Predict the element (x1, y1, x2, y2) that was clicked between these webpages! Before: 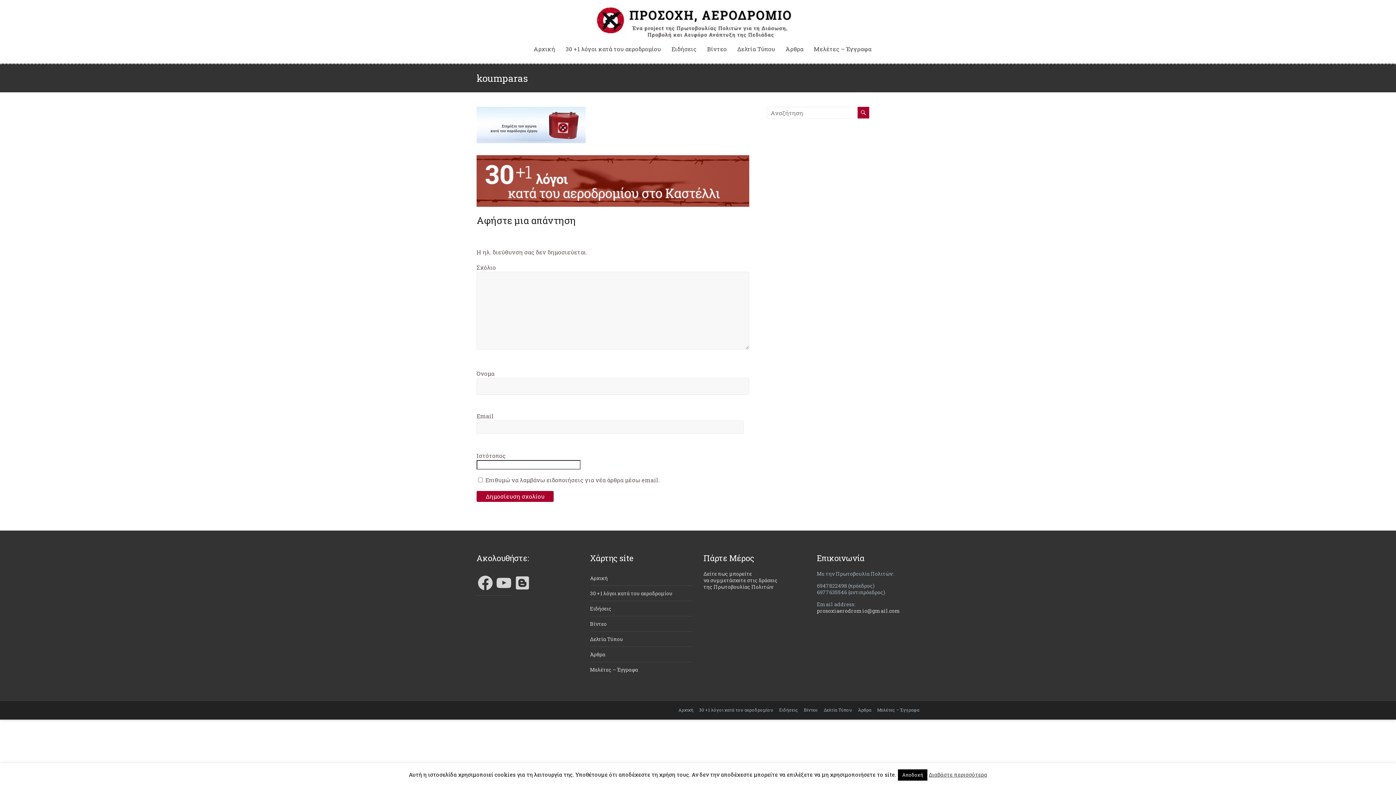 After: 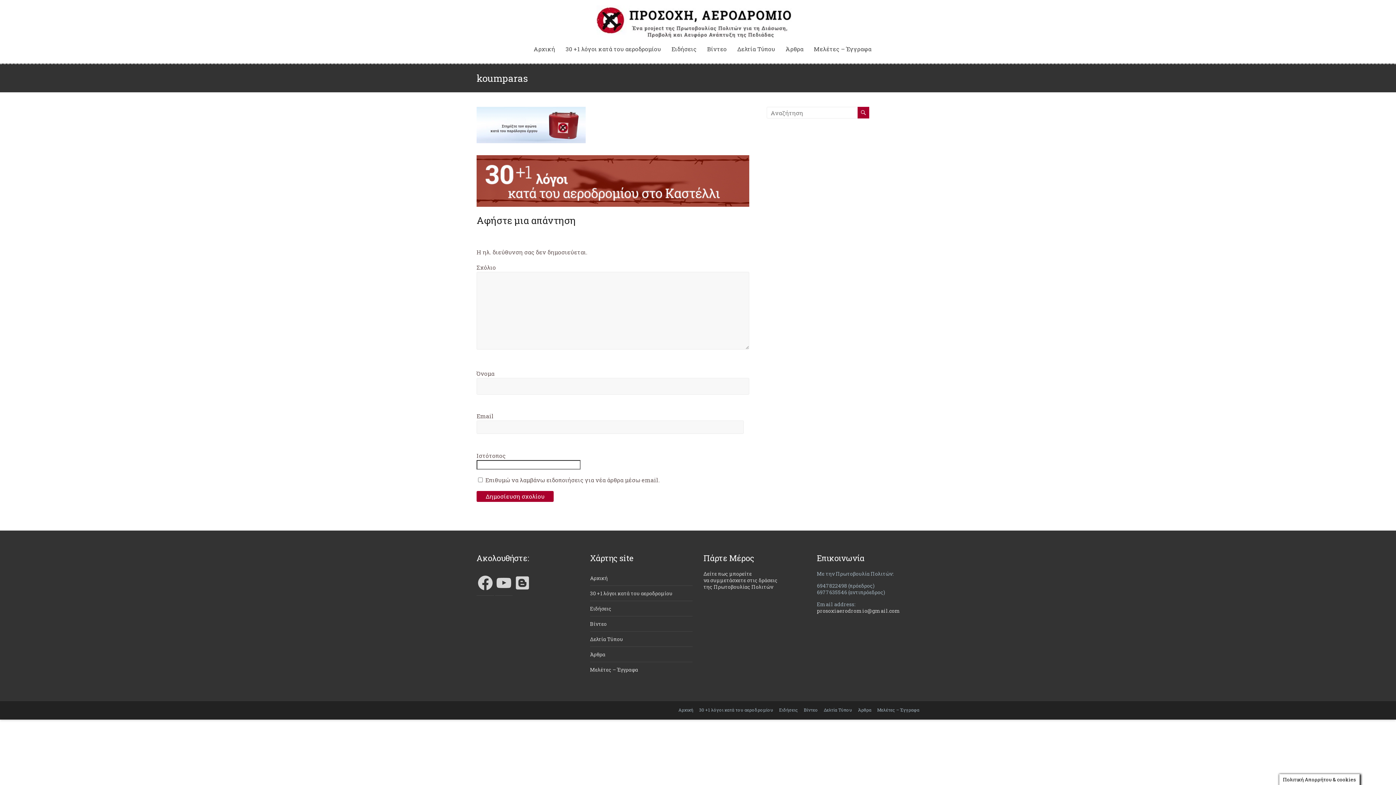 Action: label: Αποδοχή bbox: (898, 769, 927, 781)